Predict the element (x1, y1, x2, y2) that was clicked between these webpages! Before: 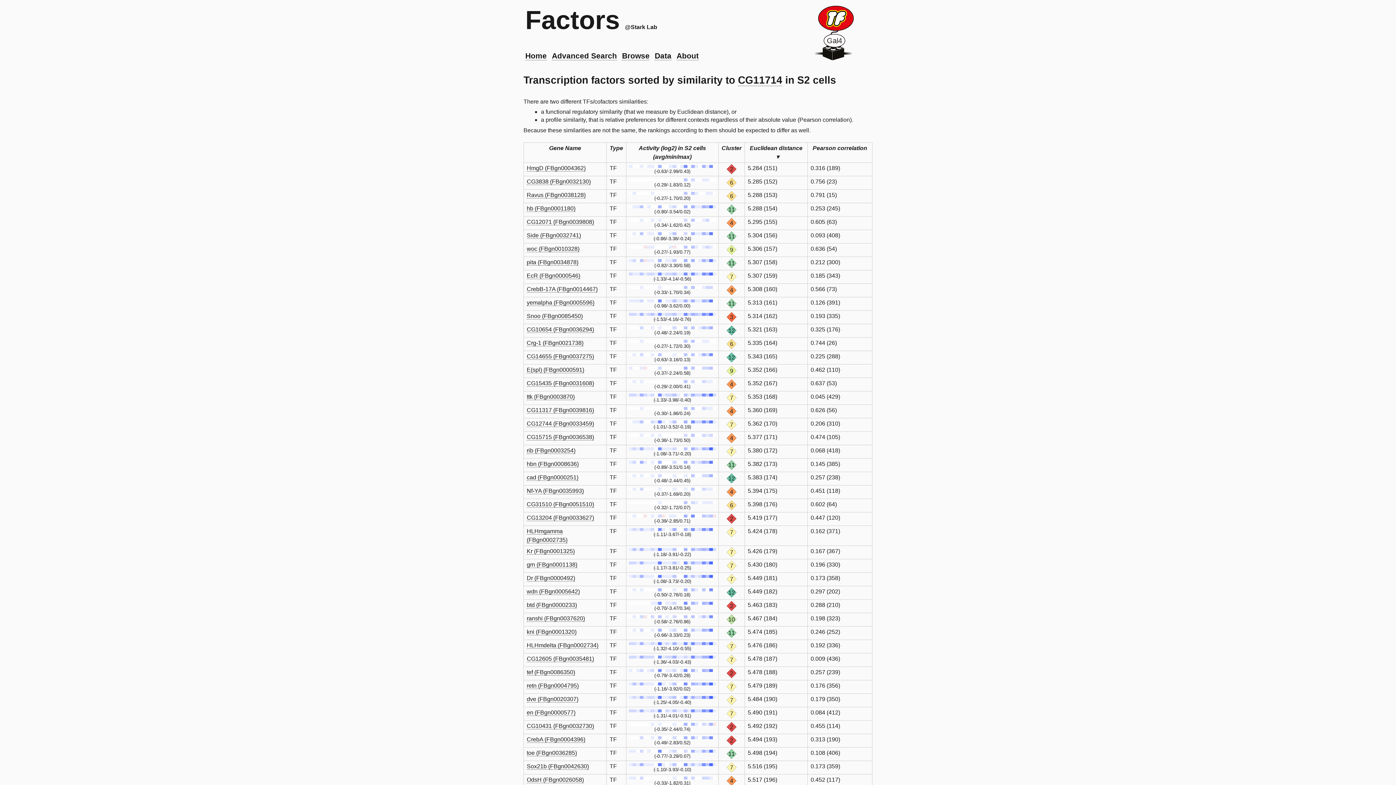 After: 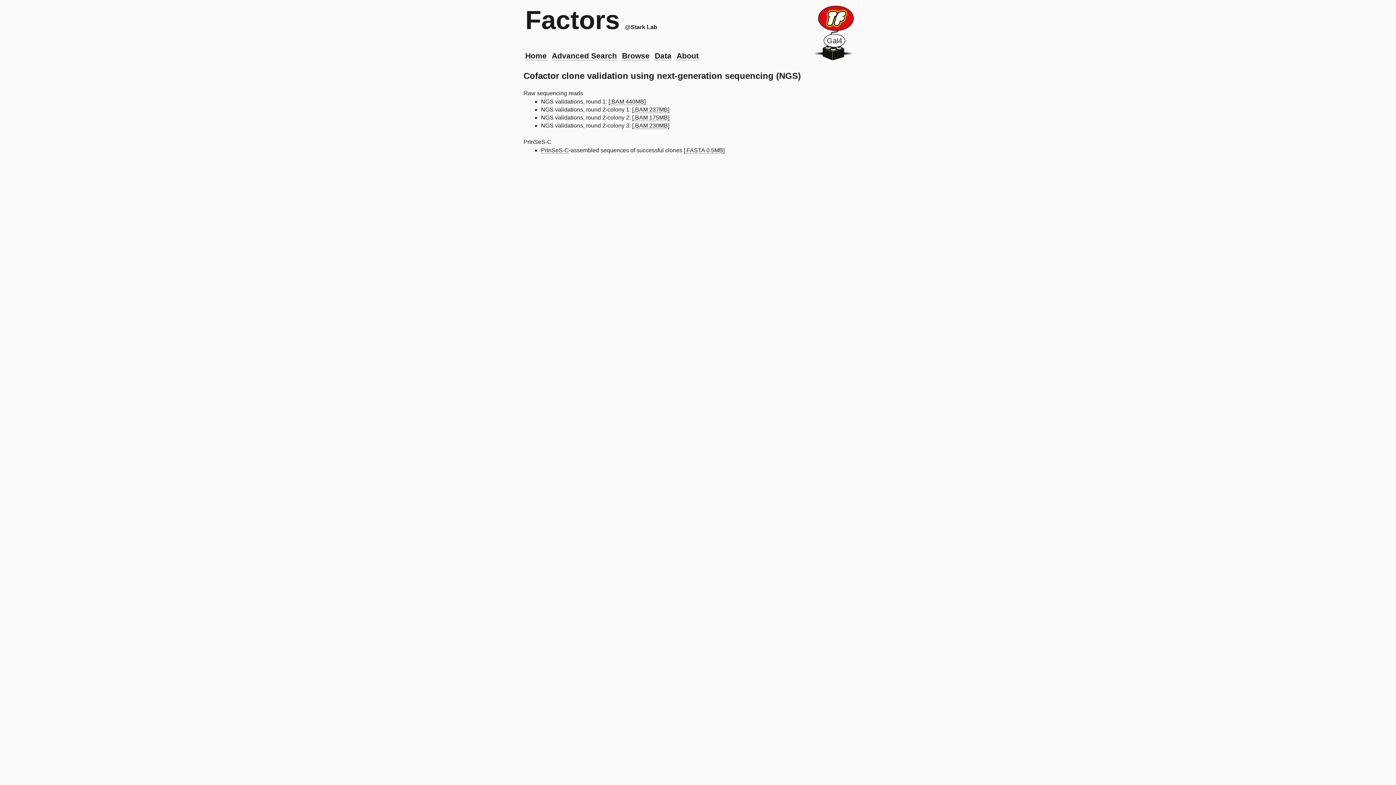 Action: label: Data bbox: (654, 51, 671, 60)